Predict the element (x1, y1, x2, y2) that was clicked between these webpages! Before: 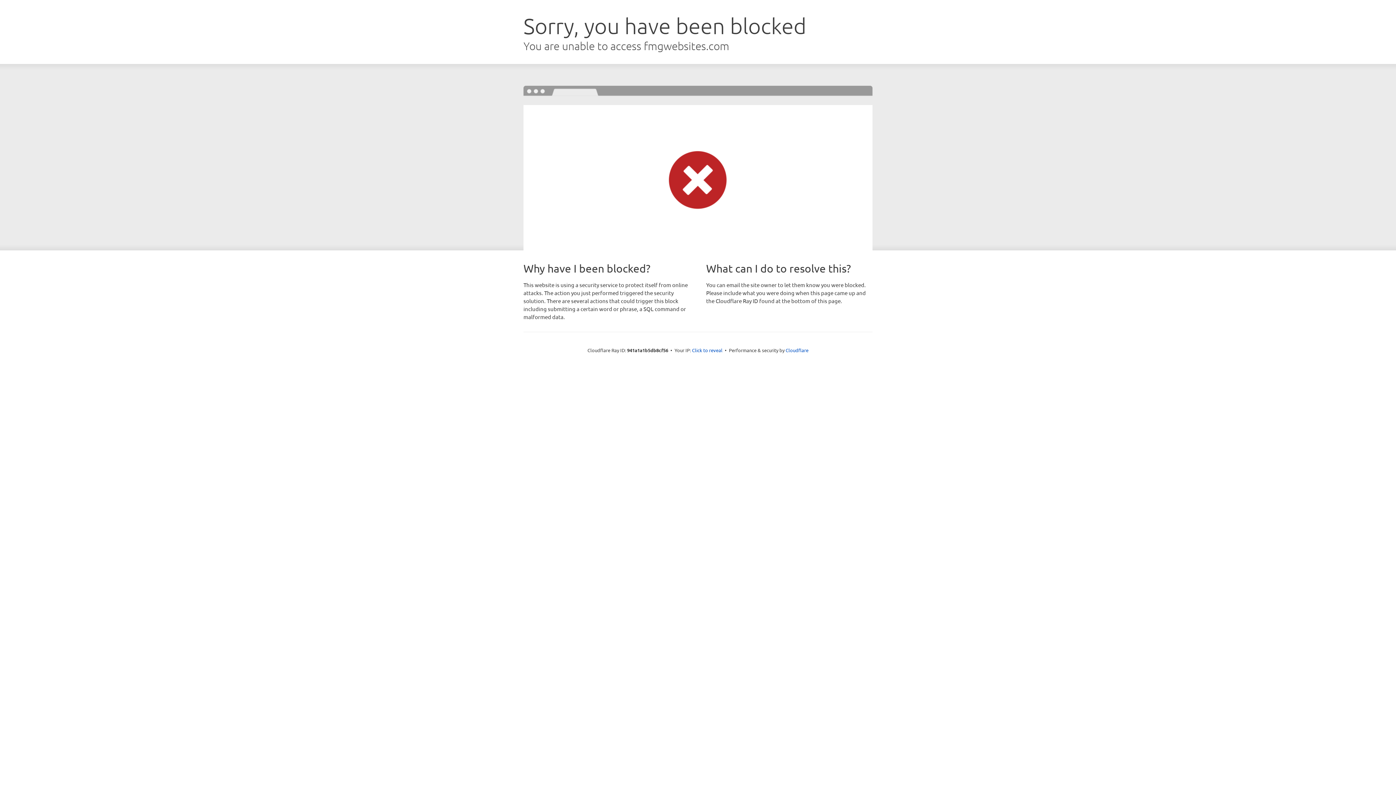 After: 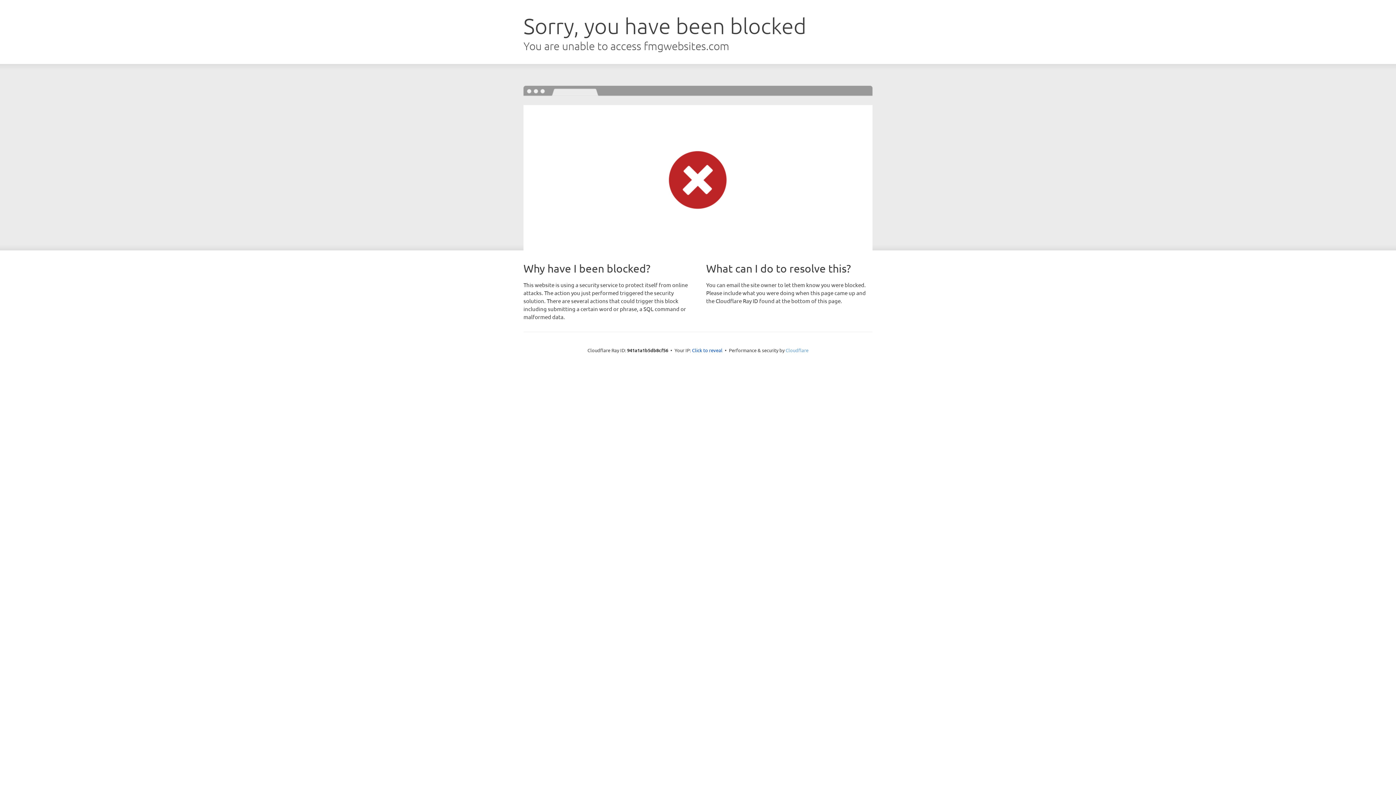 Action: bbox: (785, 347, 808, 353) label: Cloudflare